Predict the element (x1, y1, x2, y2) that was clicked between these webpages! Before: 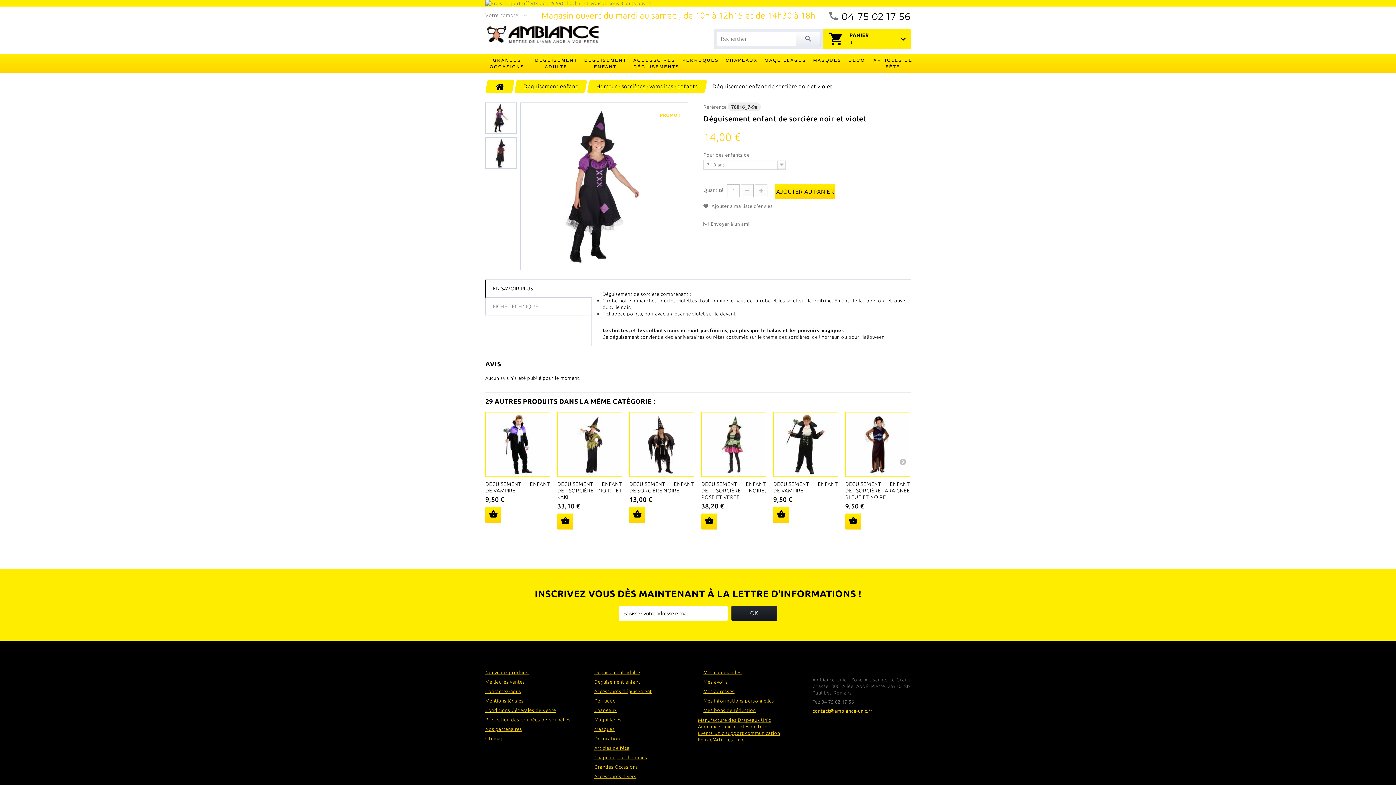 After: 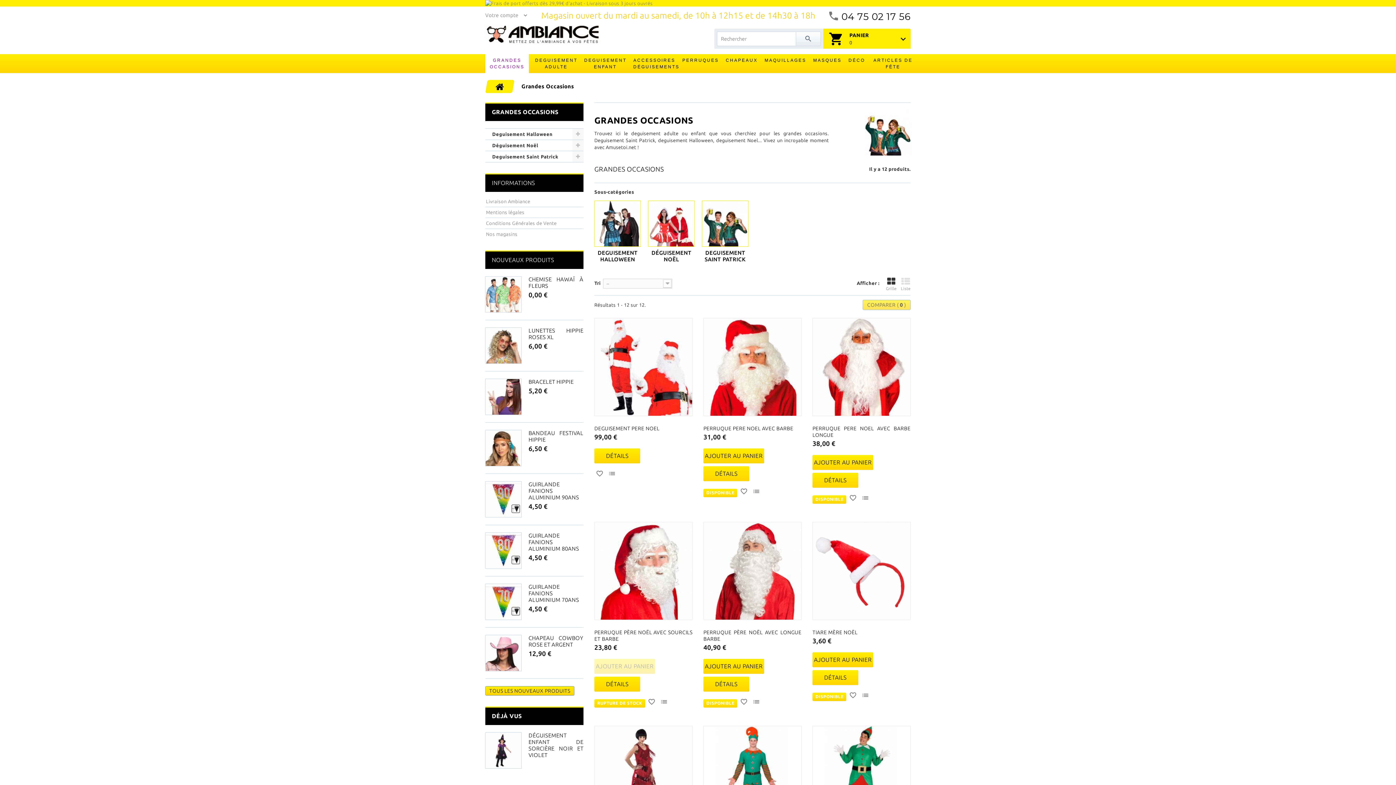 Action: label: Grandes Occasions bbox: (594, 764, 638, 770)